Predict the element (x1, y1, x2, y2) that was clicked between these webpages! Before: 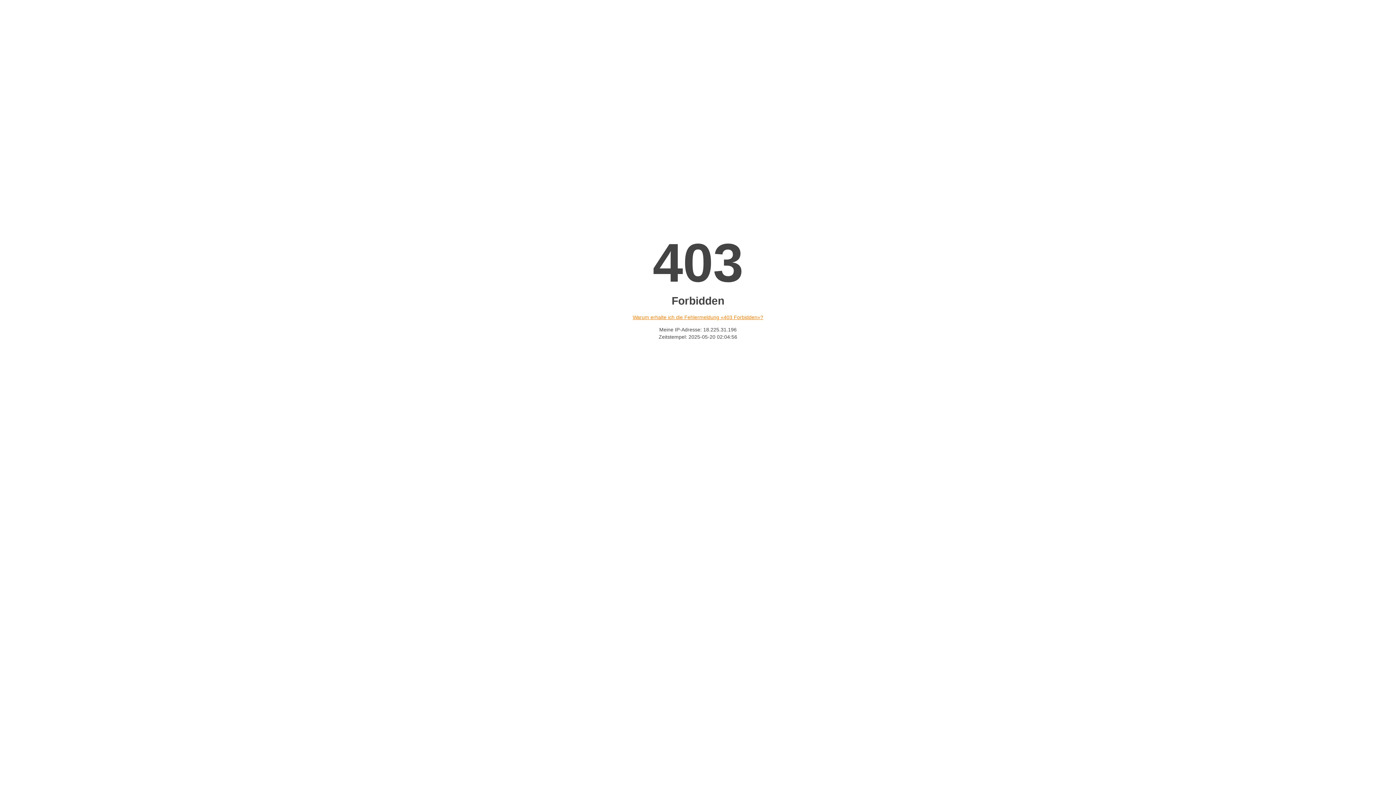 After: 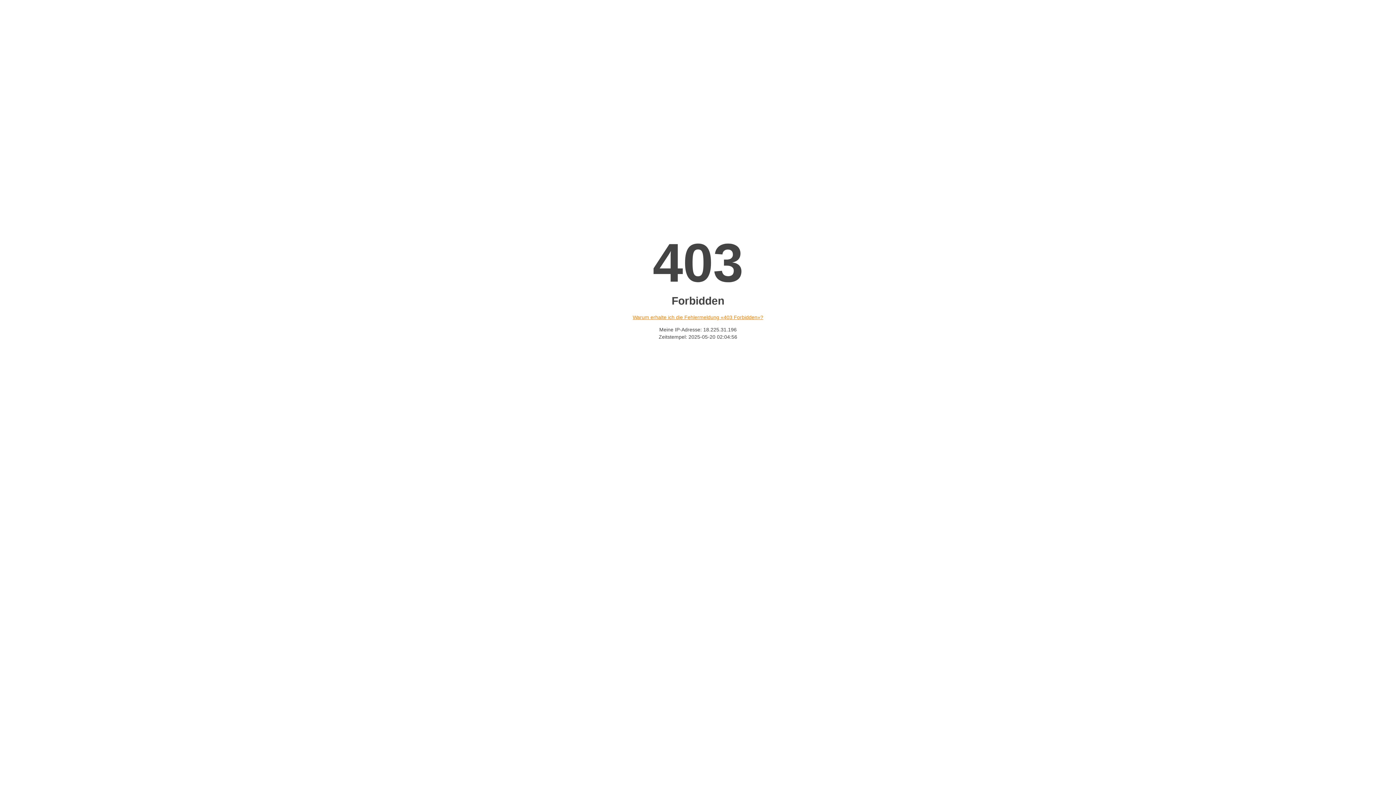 Action: bbox: (632, 314, 763, 320) label: Warum erhalte ich die Fehlermeldung «403 Forbidden»?